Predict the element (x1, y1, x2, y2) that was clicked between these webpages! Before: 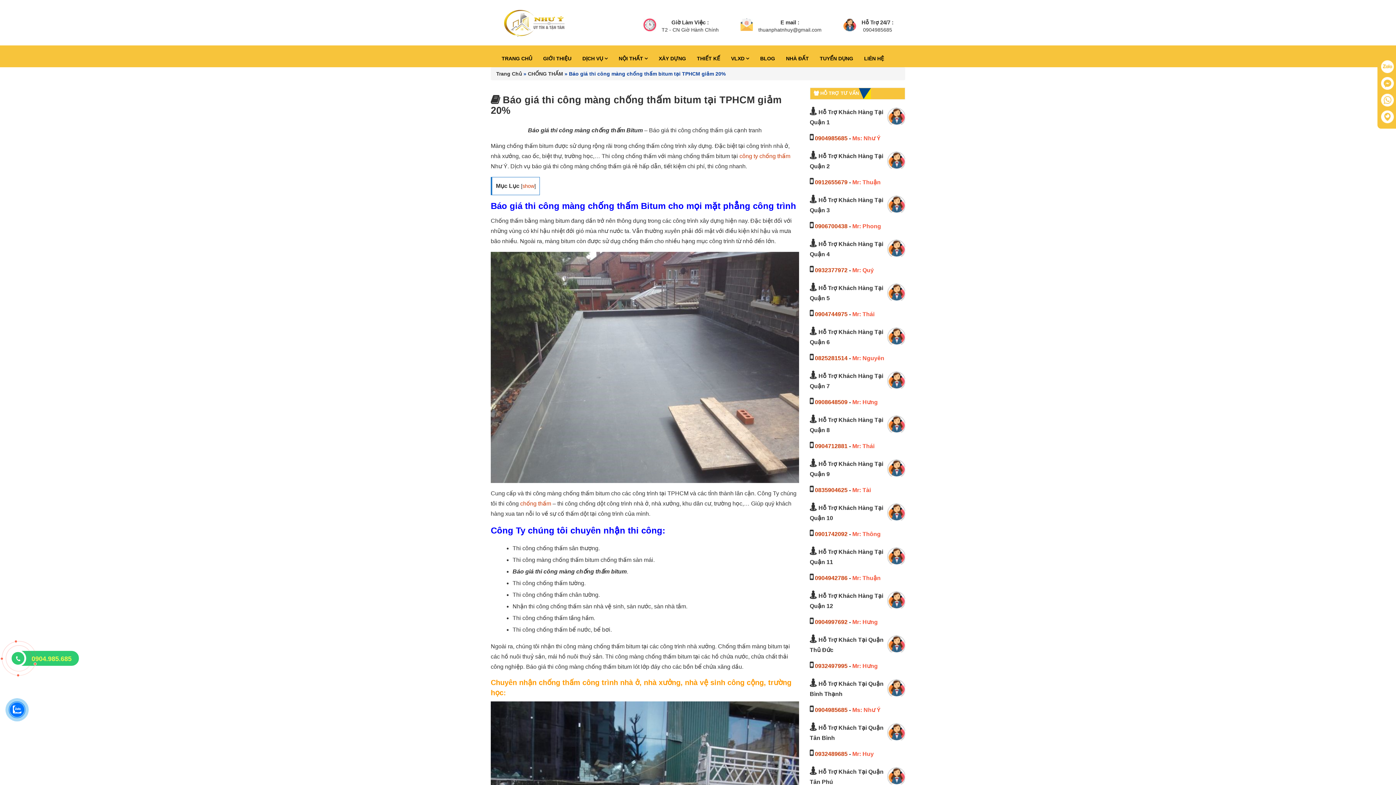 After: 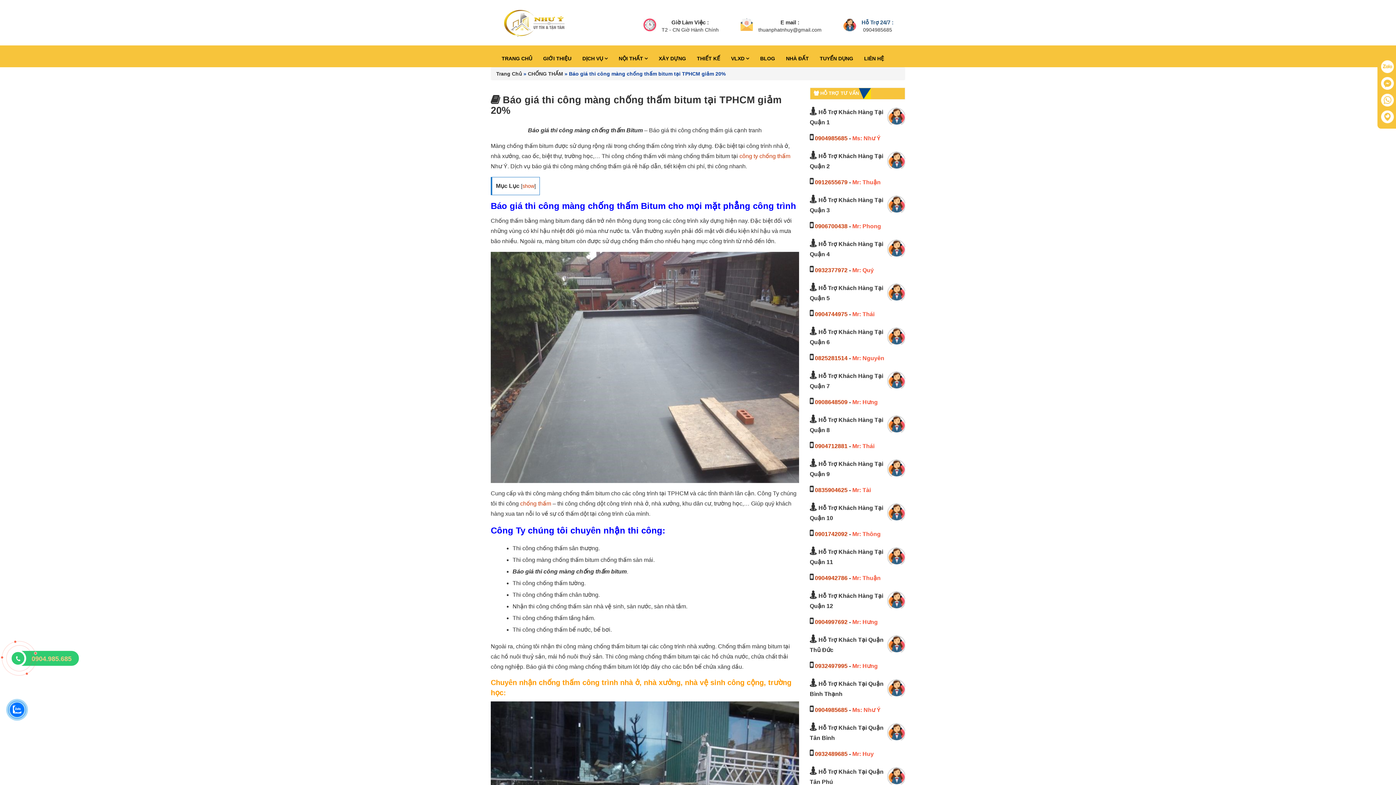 Action: label: Hỗ Trợ 24/7 : bbox: (861, 19, 893, 25)